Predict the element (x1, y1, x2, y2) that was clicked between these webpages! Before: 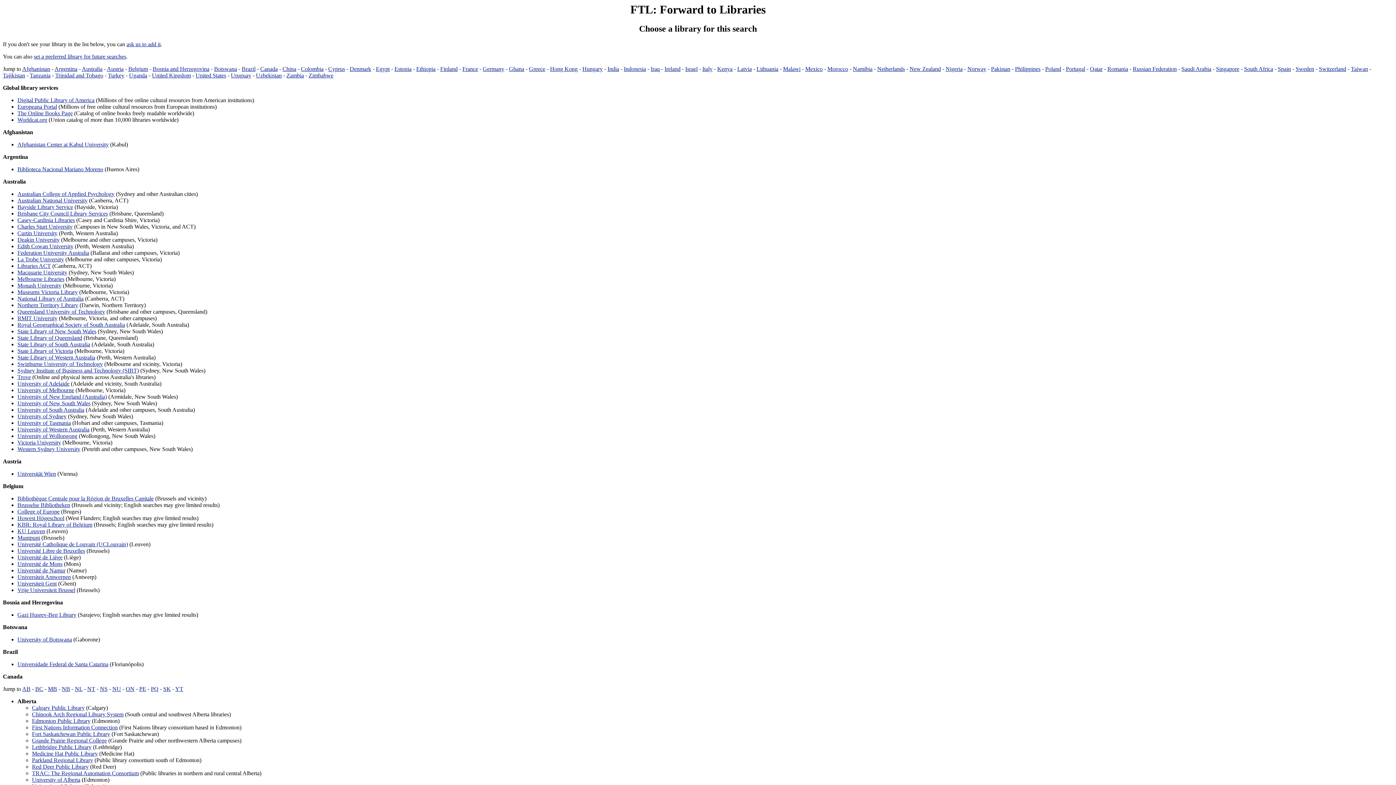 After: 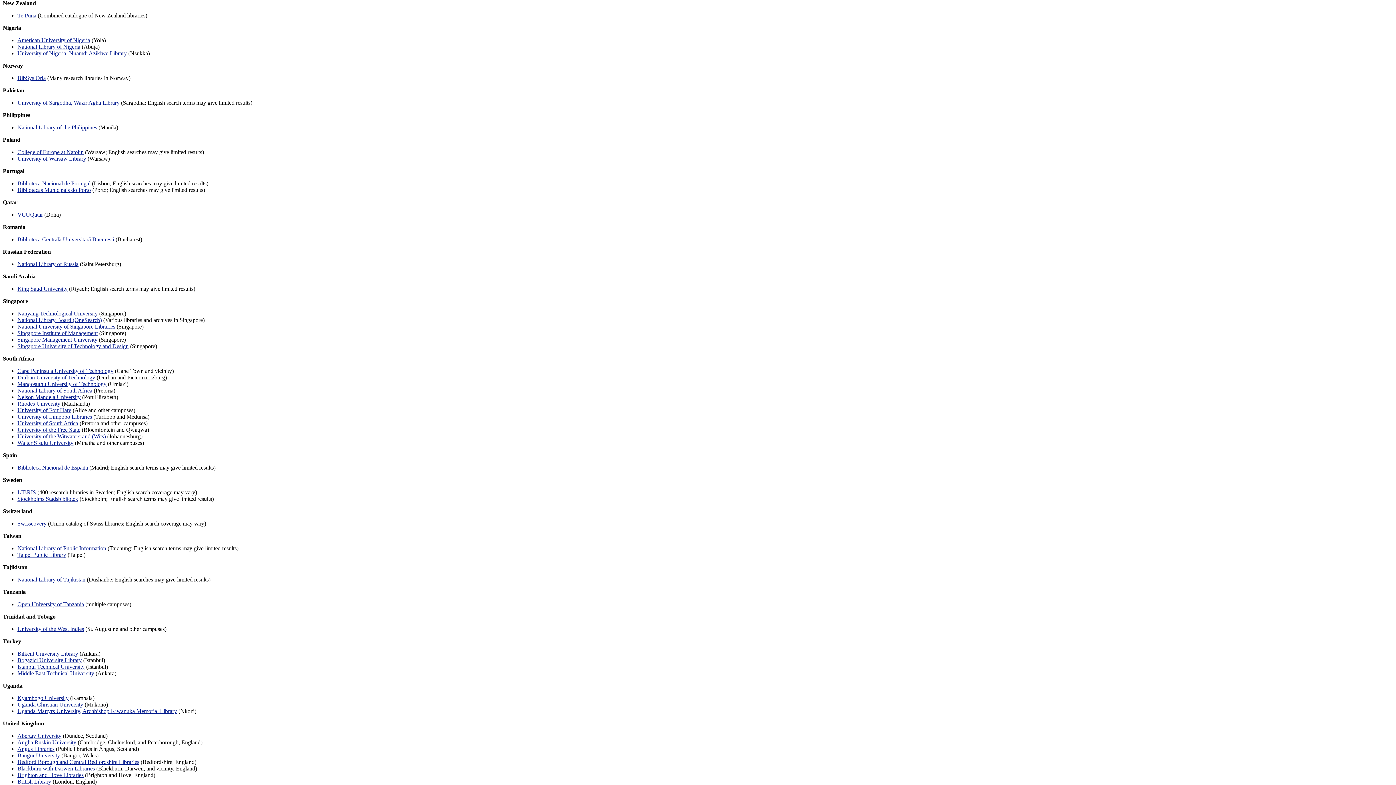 Action: label: New Zealand bbox: (909, 65, 941, 72)